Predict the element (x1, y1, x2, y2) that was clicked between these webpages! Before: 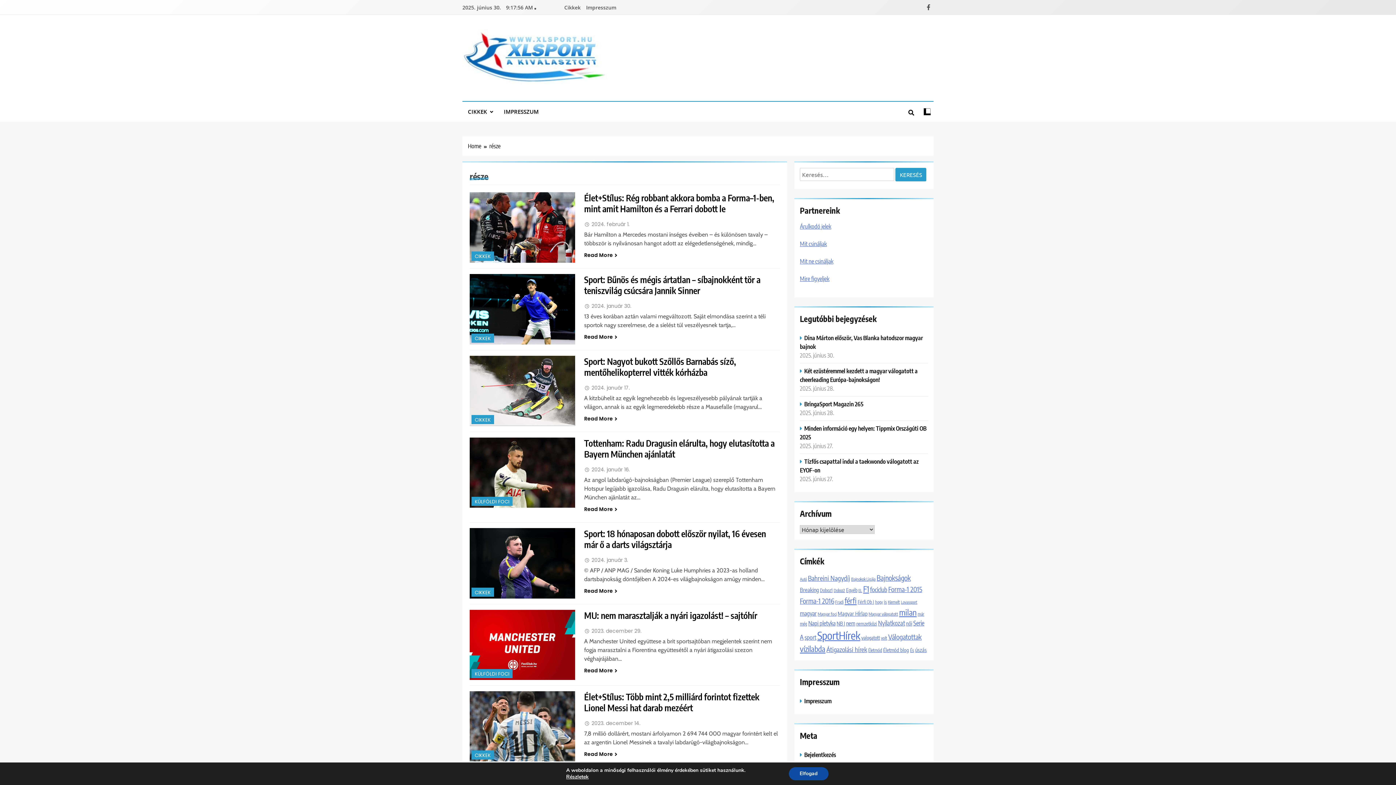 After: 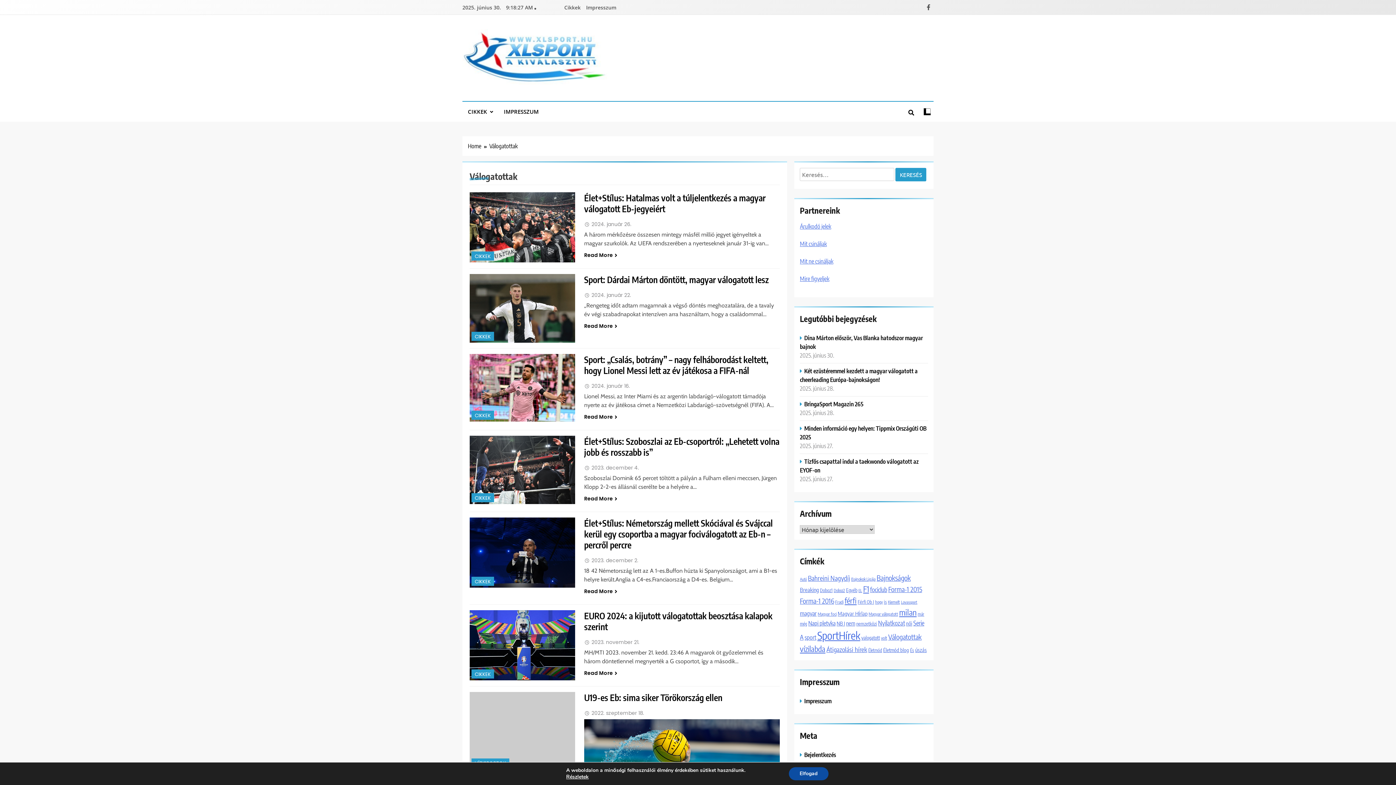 Action: label: Válogatottak (3 770 elem) bbox: (888, 632, 921, 641)